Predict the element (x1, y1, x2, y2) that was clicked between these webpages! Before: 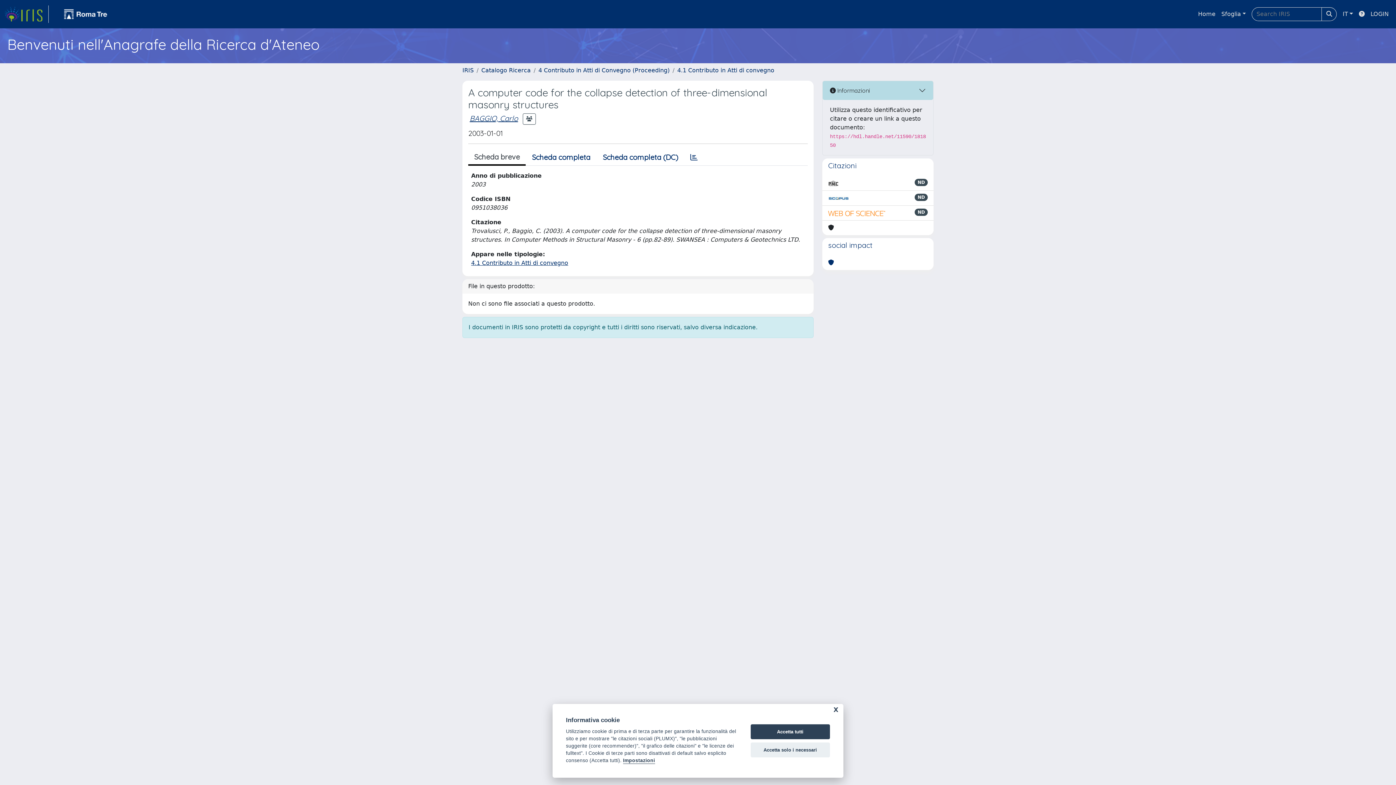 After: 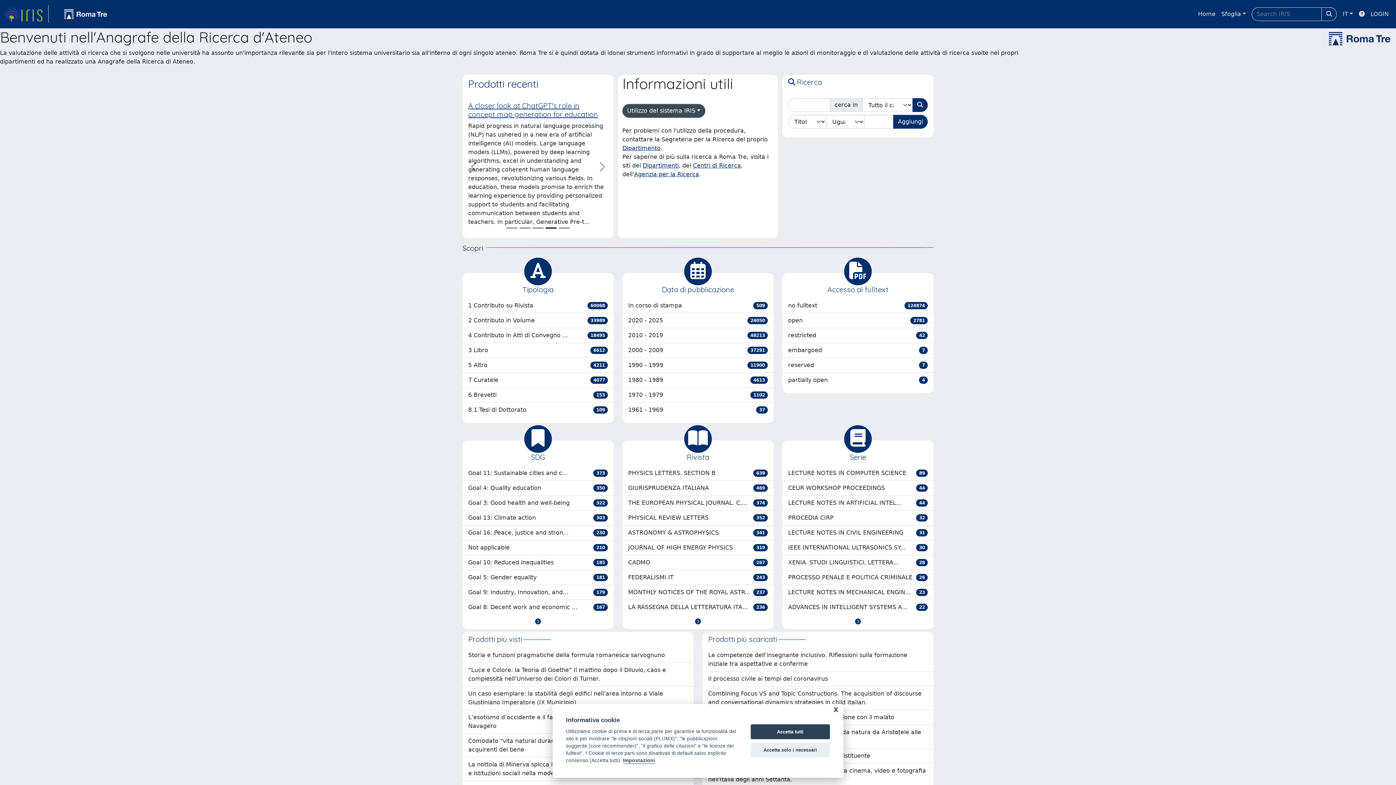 Action: bbox: (462, 66, 473, 73) label: IRIS